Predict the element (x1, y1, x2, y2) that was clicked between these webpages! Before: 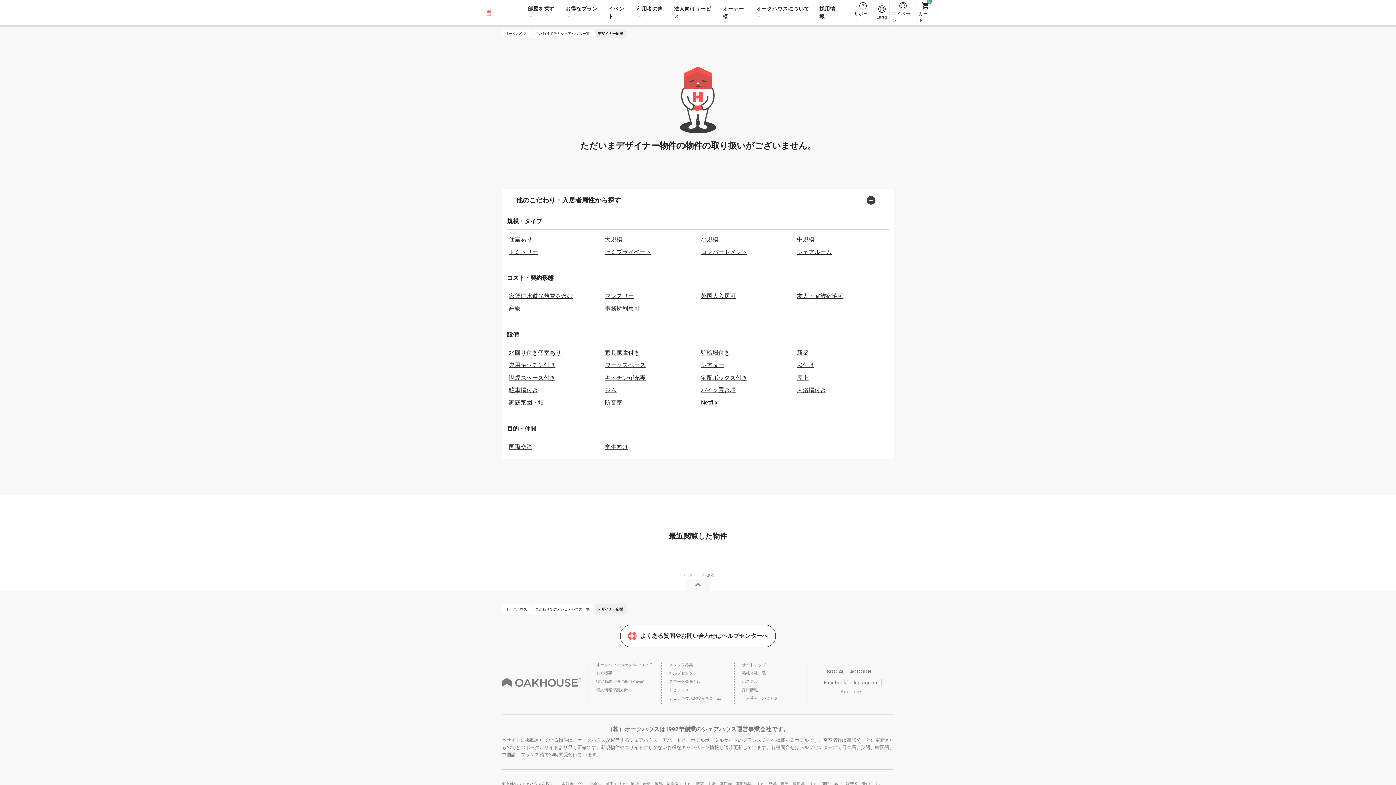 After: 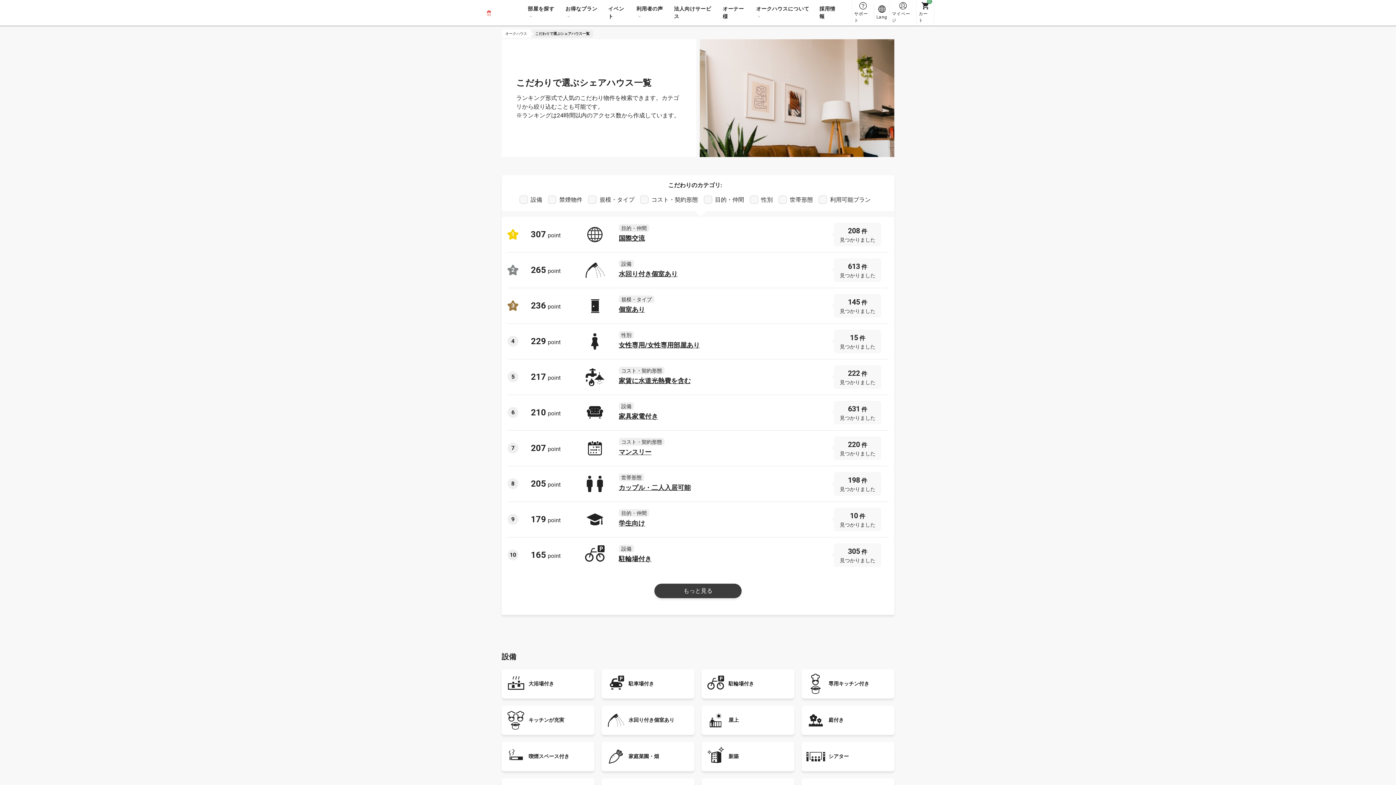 Action: label: こだわりで選ぶシェアハウス一覧 bbox: (531, 29, 593, 37)